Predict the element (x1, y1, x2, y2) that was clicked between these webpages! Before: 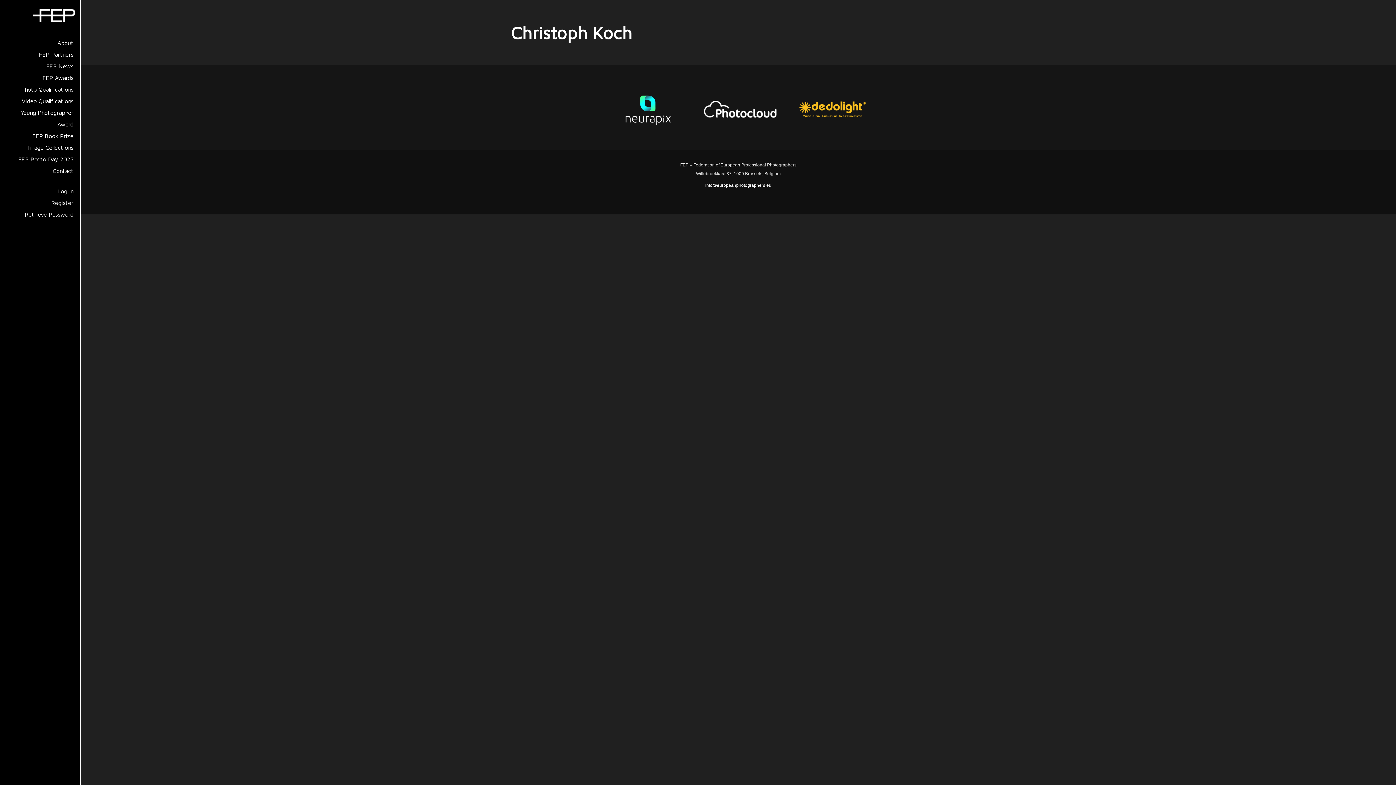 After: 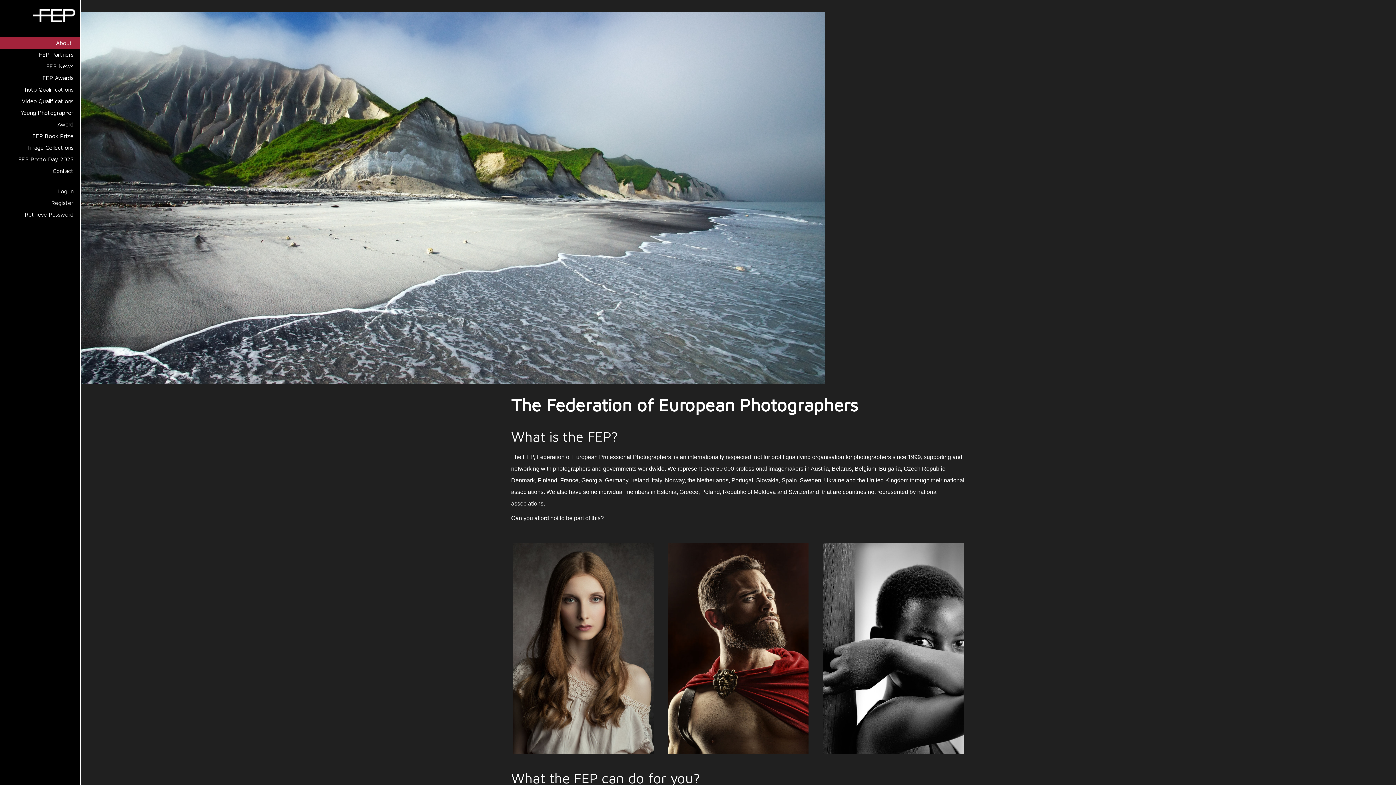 Action: bbox: (0, 37, 80, 48) label: About